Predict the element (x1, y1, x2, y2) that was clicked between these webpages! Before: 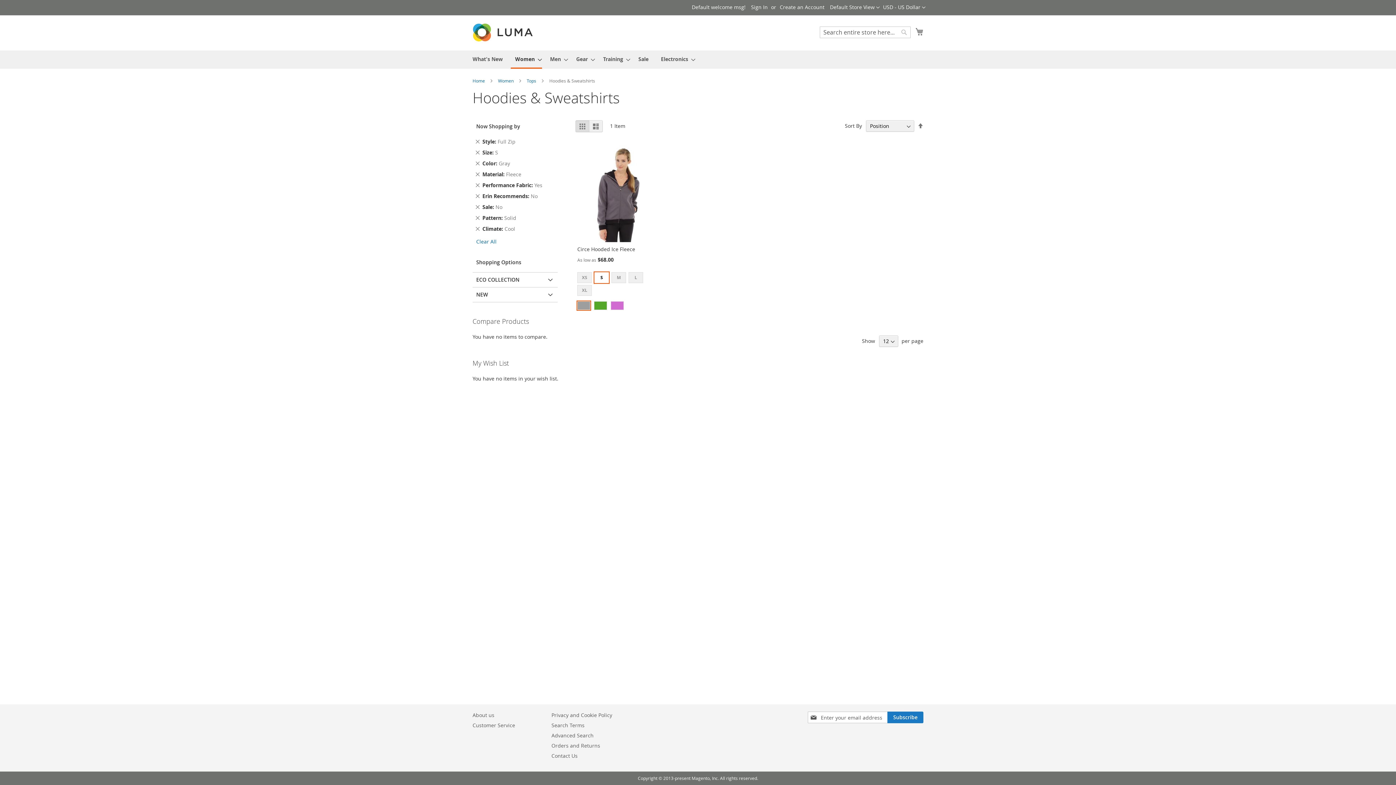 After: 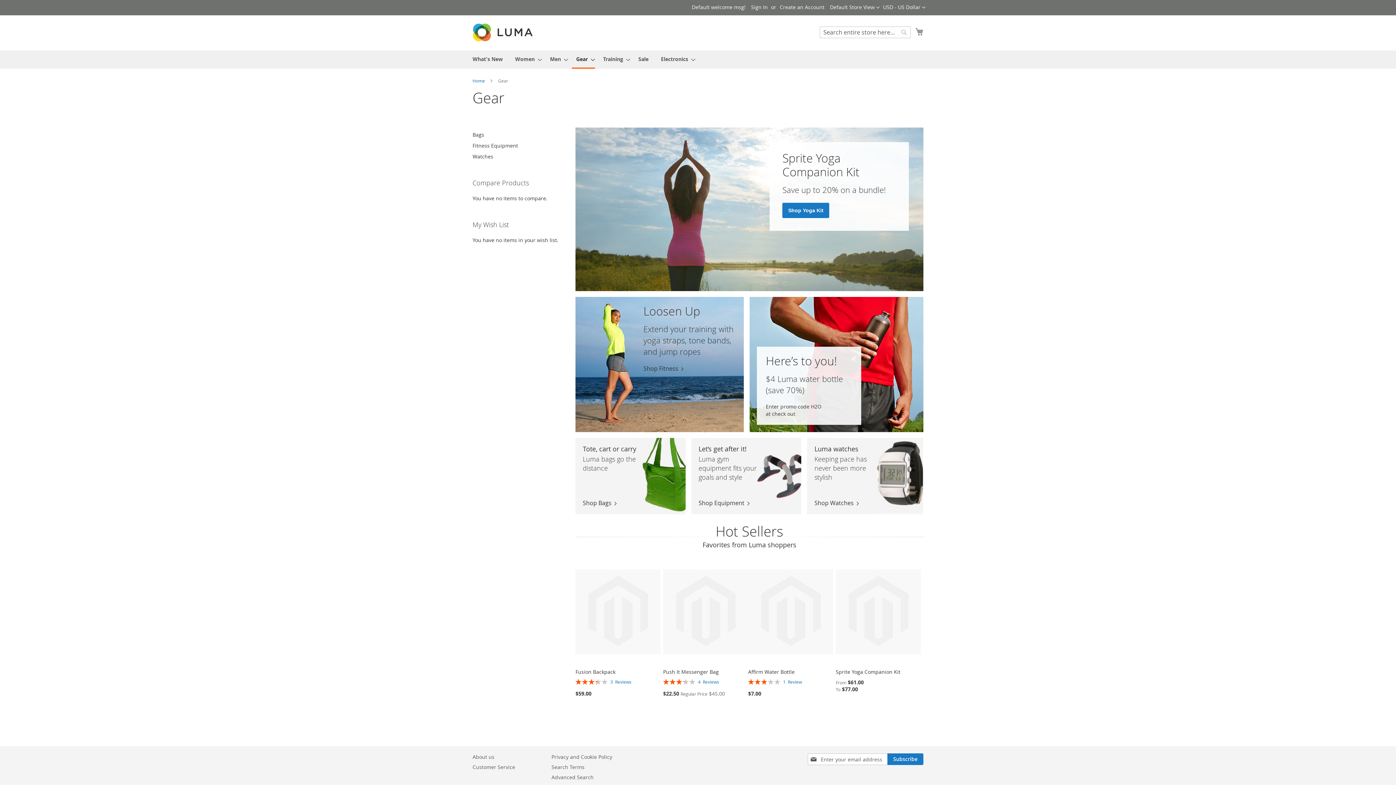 Action: label: Gear bbox: (572, 50, 595, 67)